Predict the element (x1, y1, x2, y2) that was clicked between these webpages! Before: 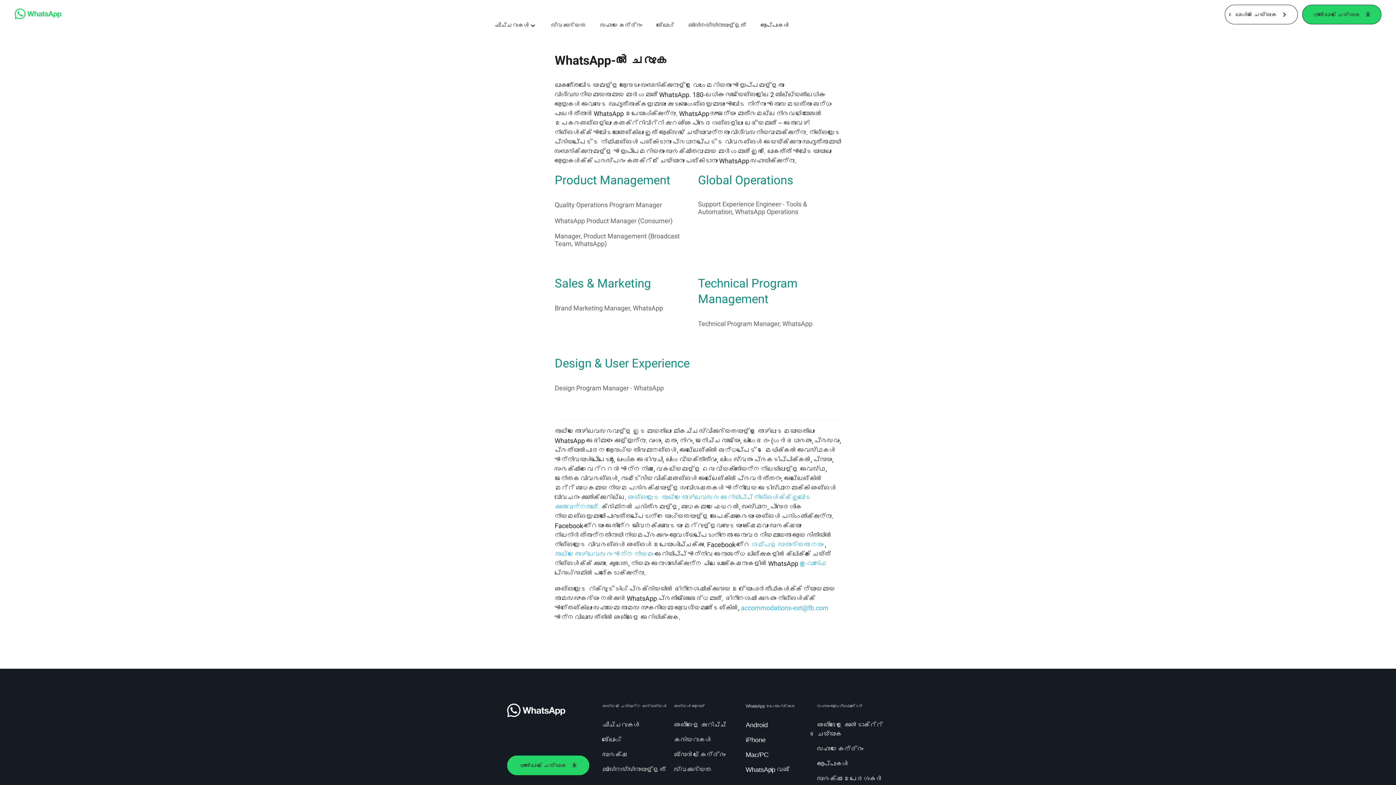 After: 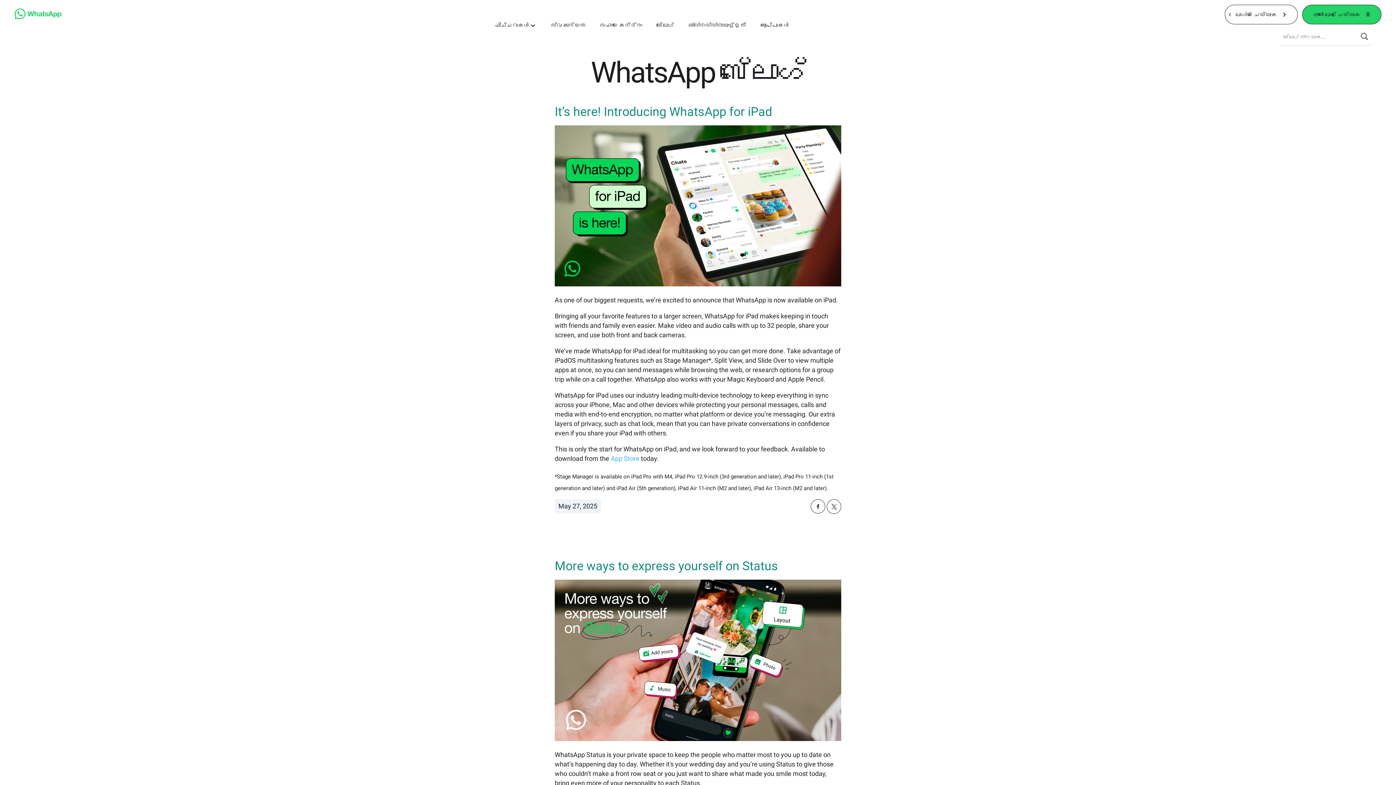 Action: label: ബ്ലോഗ് bbox: (602, 736, 624, 745)